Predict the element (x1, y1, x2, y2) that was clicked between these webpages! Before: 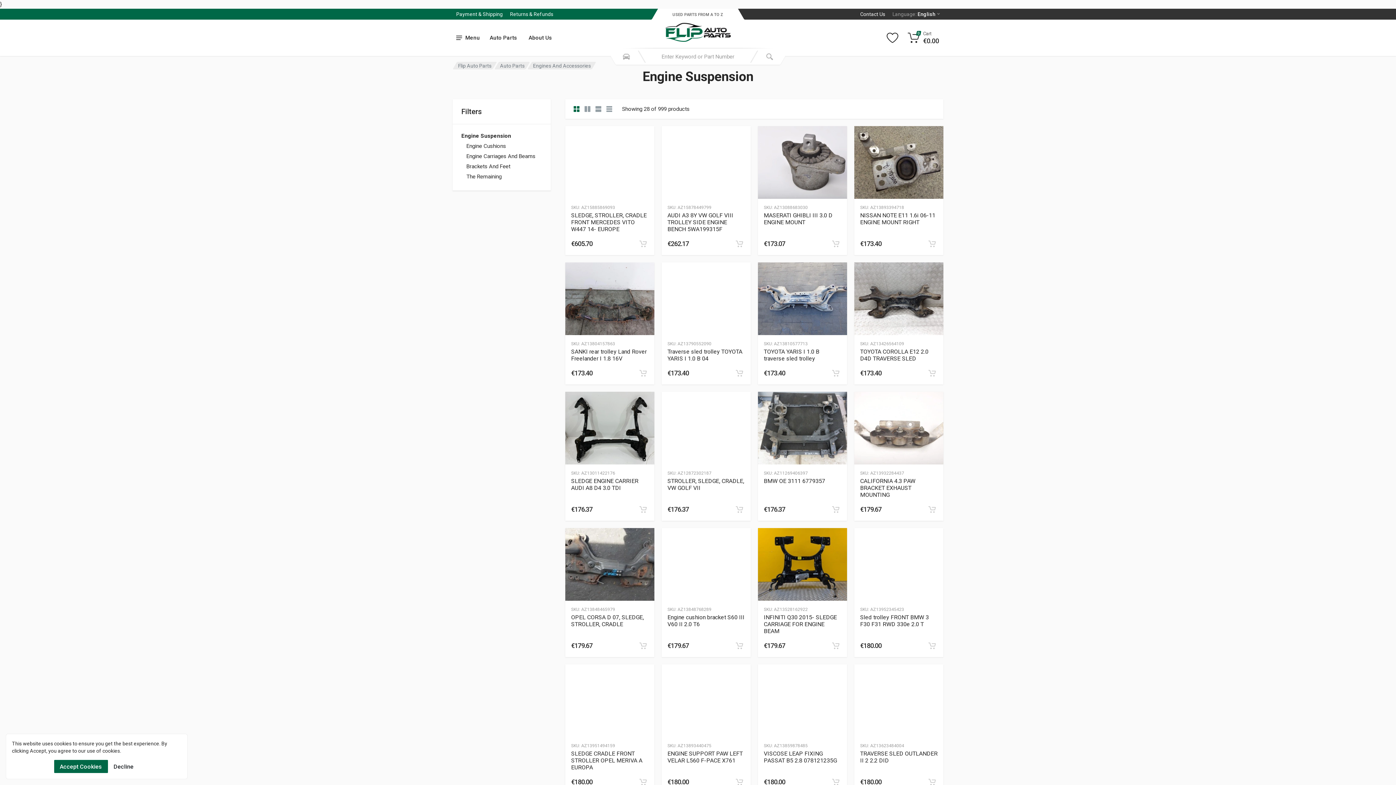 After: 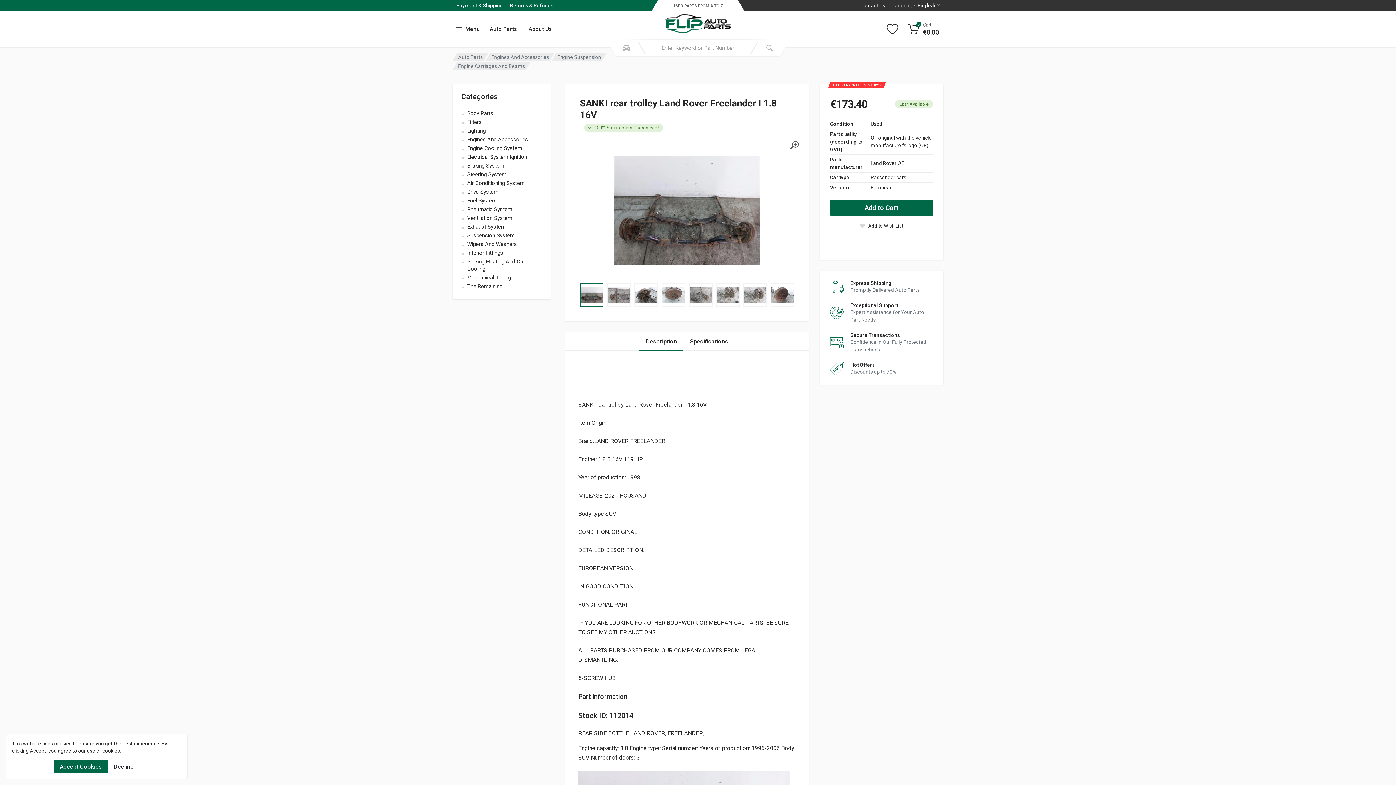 Action: bbox: (565, 262, 654, 335) label: Slug